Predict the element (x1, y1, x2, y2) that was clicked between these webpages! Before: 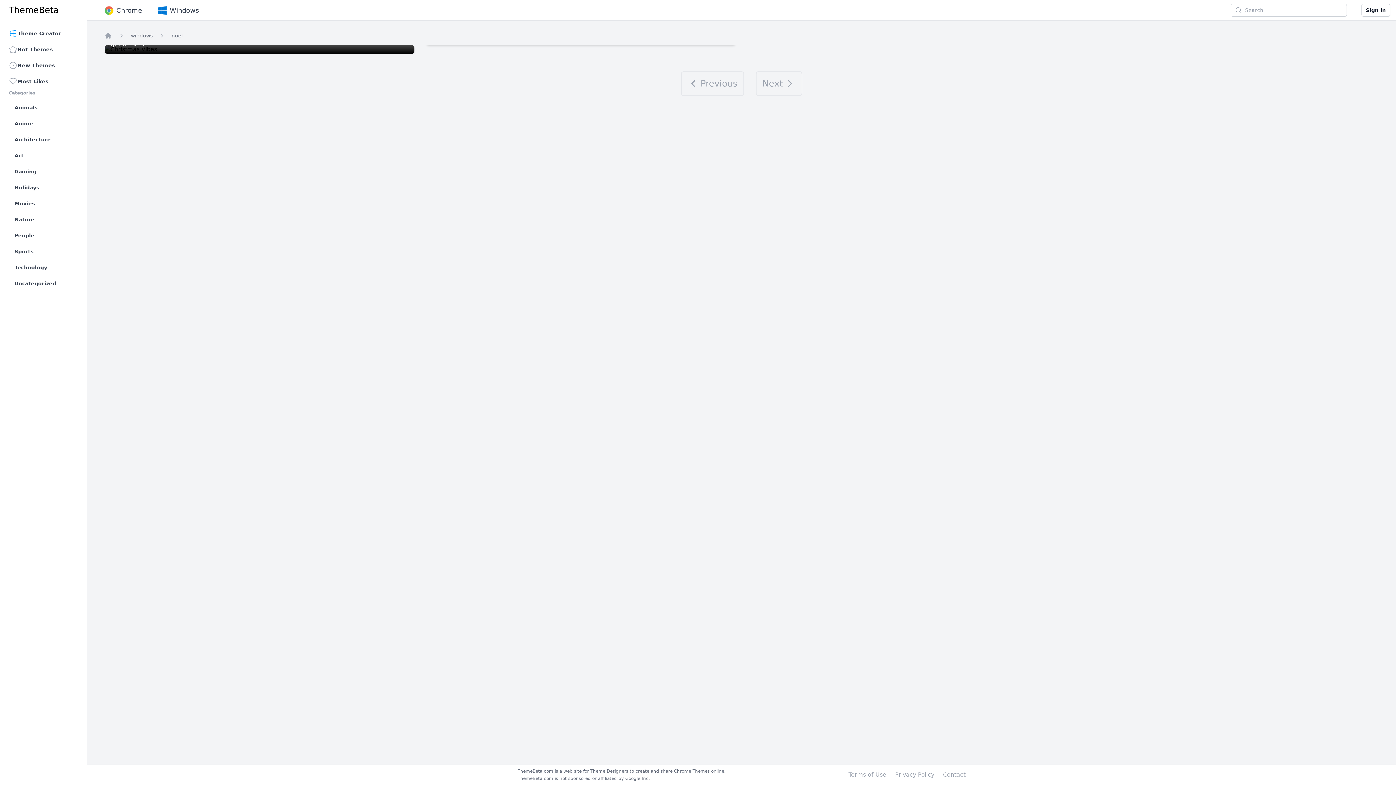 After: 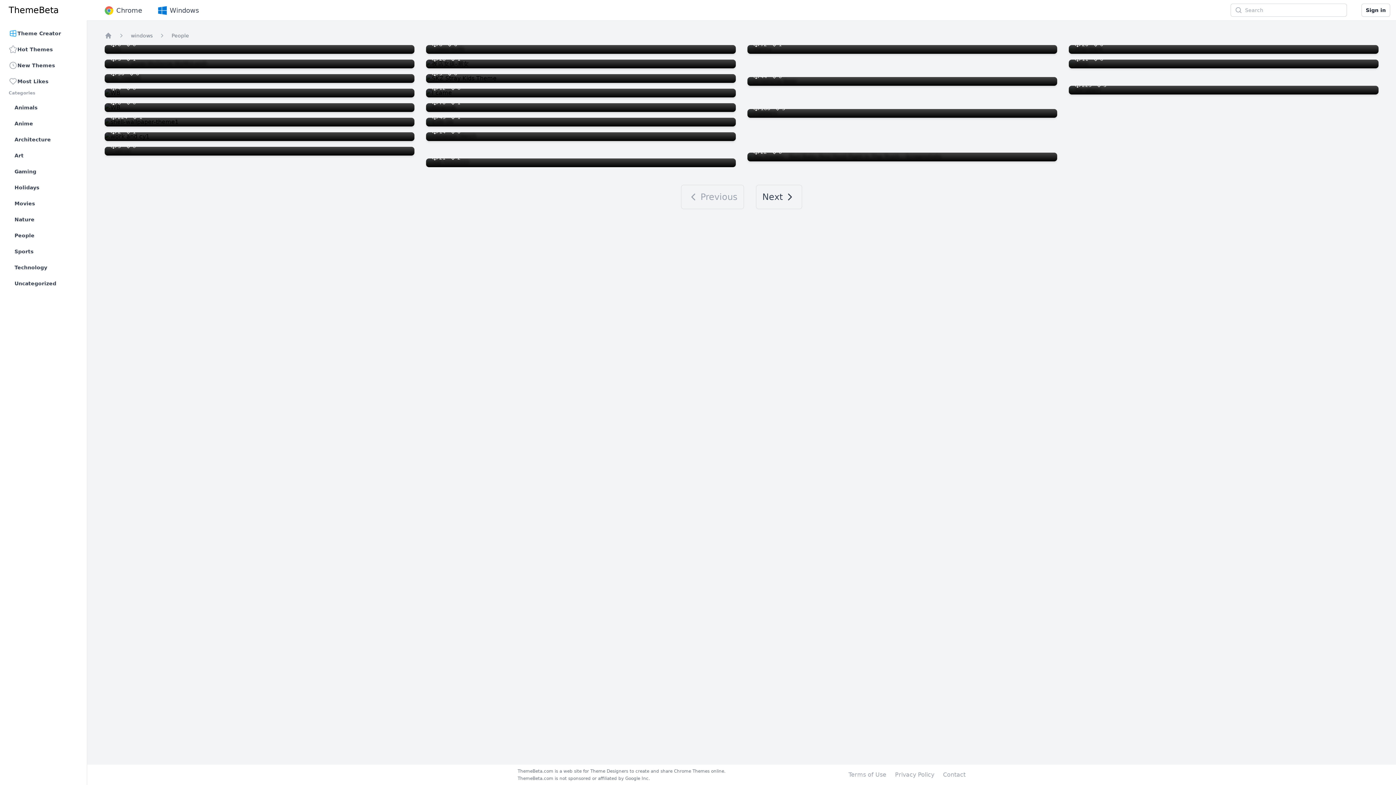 Action: bbox: (11, 228, 78, 242) label: People